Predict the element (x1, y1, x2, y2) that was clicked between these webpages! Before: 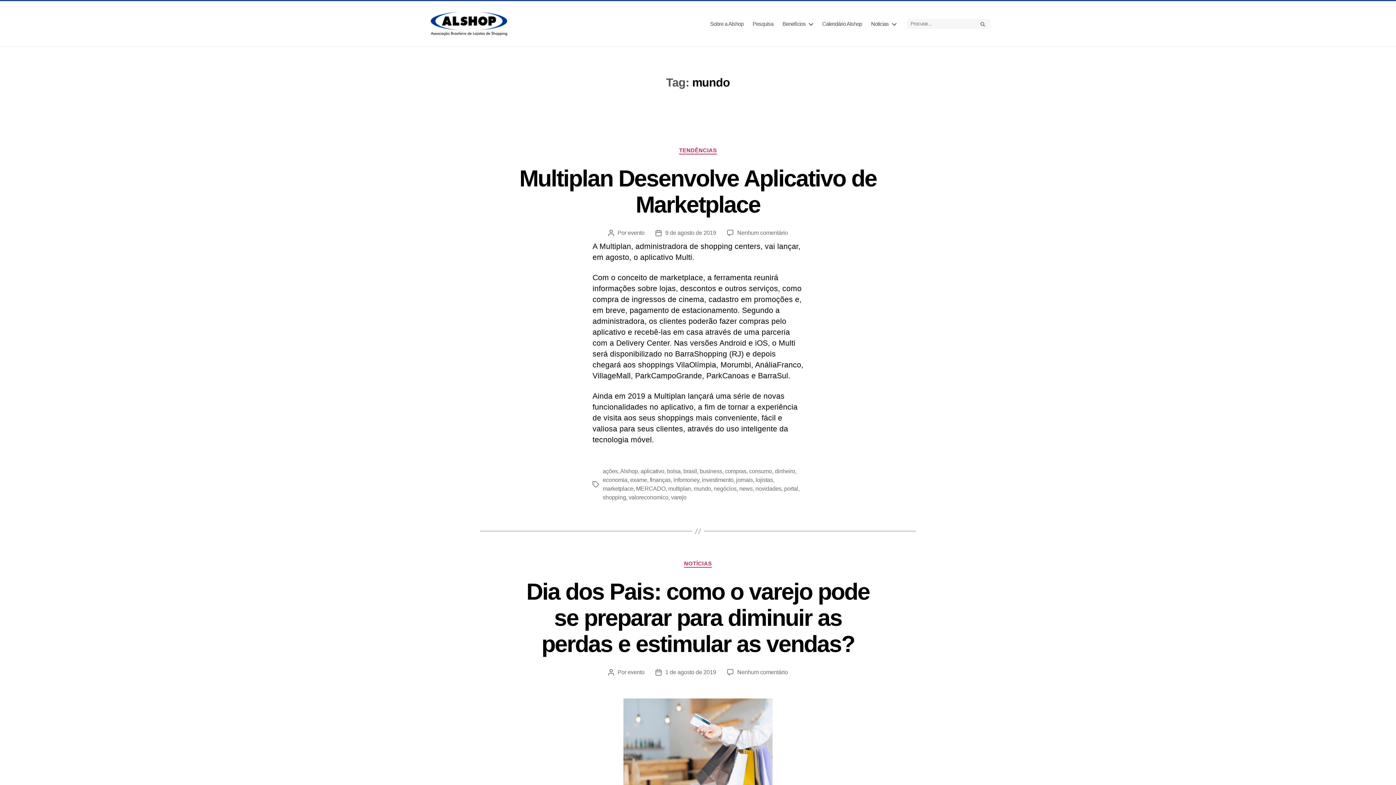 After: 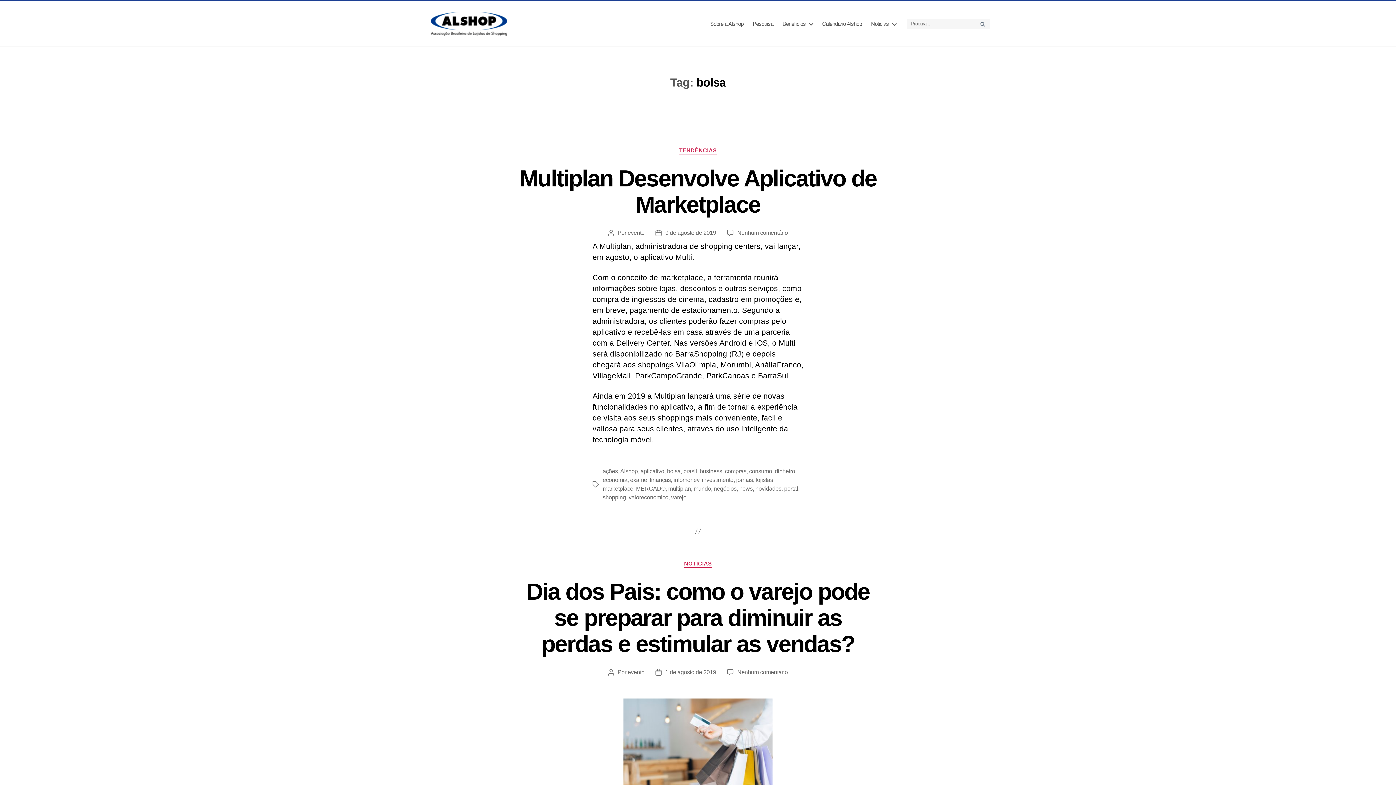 Action: bbox: (667, 468, 680, 474) label: bolsa